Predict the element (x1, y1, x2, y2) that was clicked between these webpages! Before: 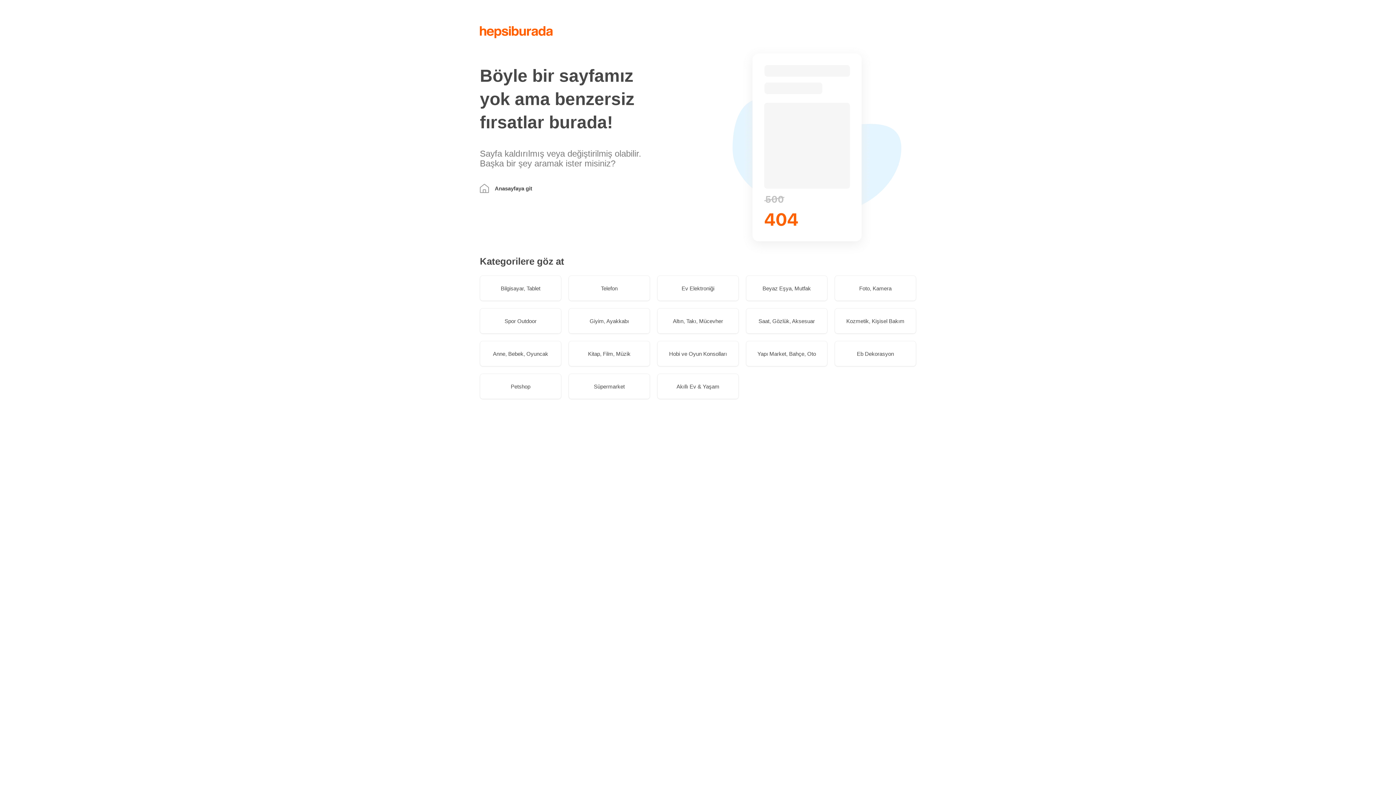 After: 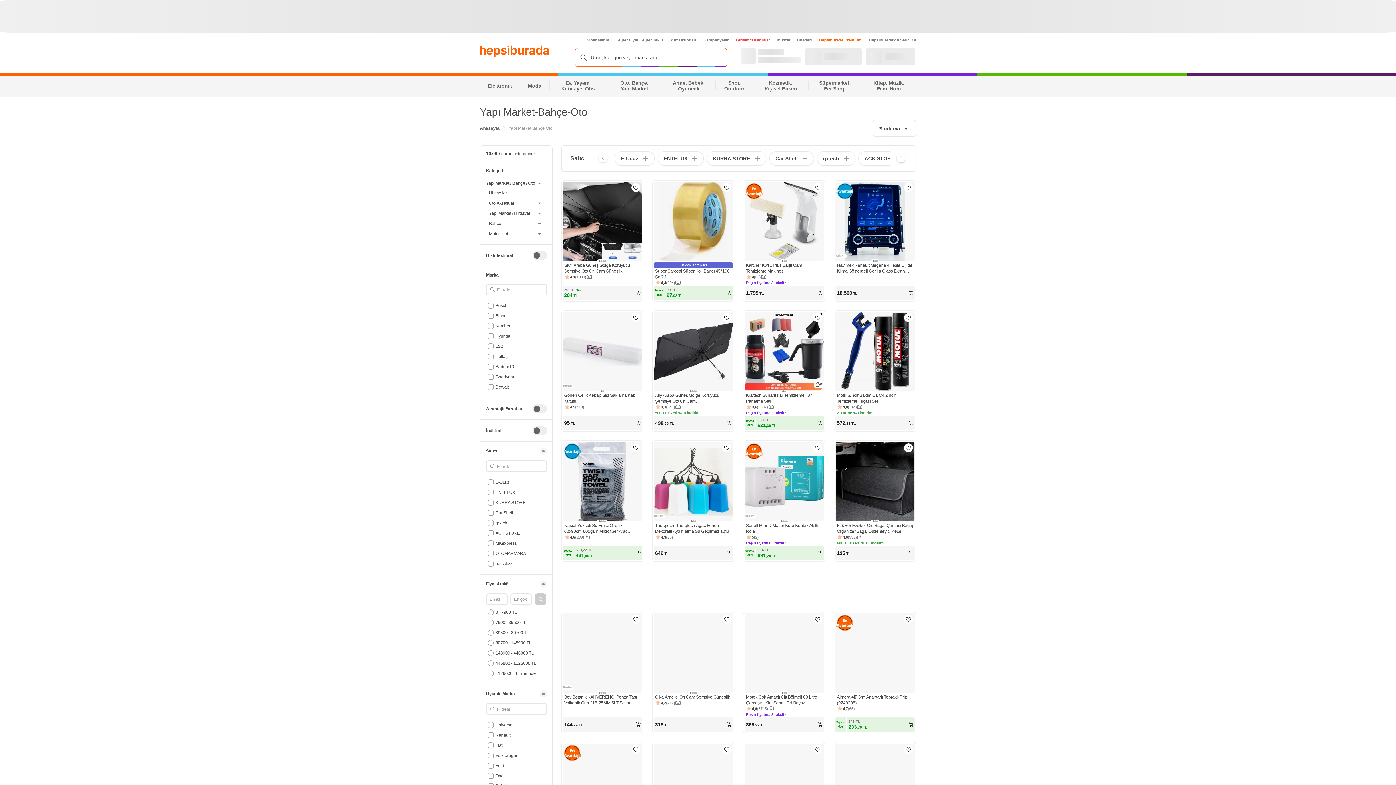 Action: bbox: (746, 341, 827, 366) label: Yapı Market, Bahçe, Oto